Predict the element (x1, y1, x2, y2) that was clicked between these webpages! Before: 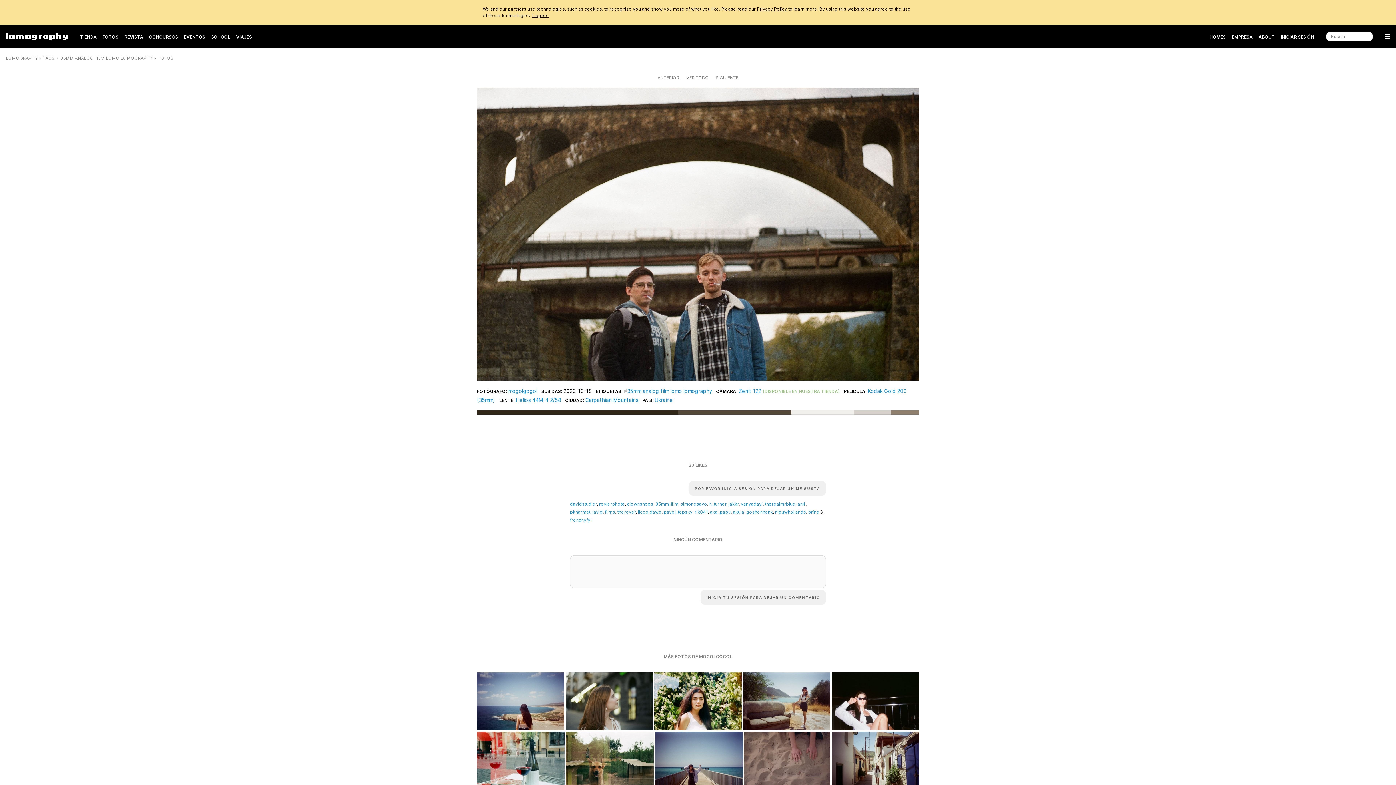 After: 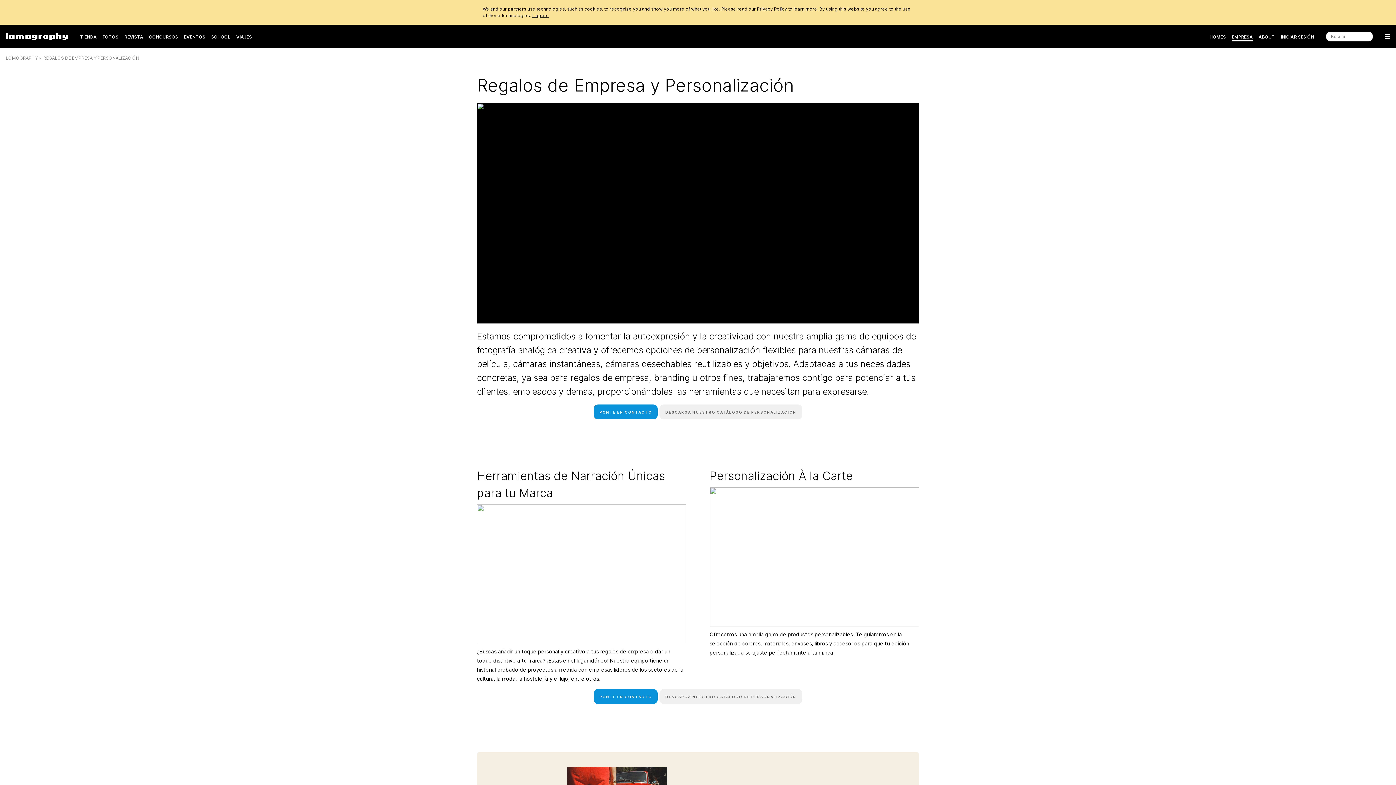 Action: bbox: (1232, 31, 1253, 42) label: EMPRESA